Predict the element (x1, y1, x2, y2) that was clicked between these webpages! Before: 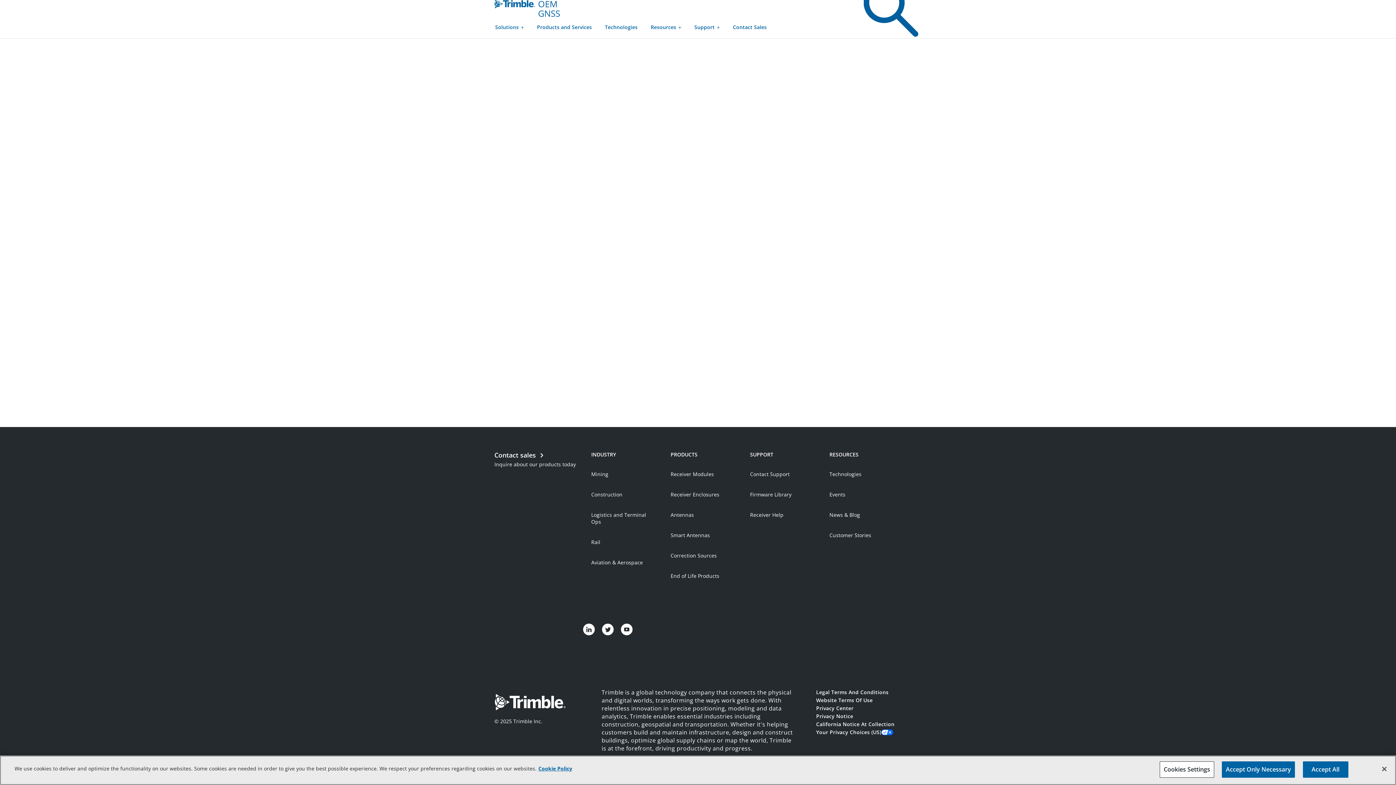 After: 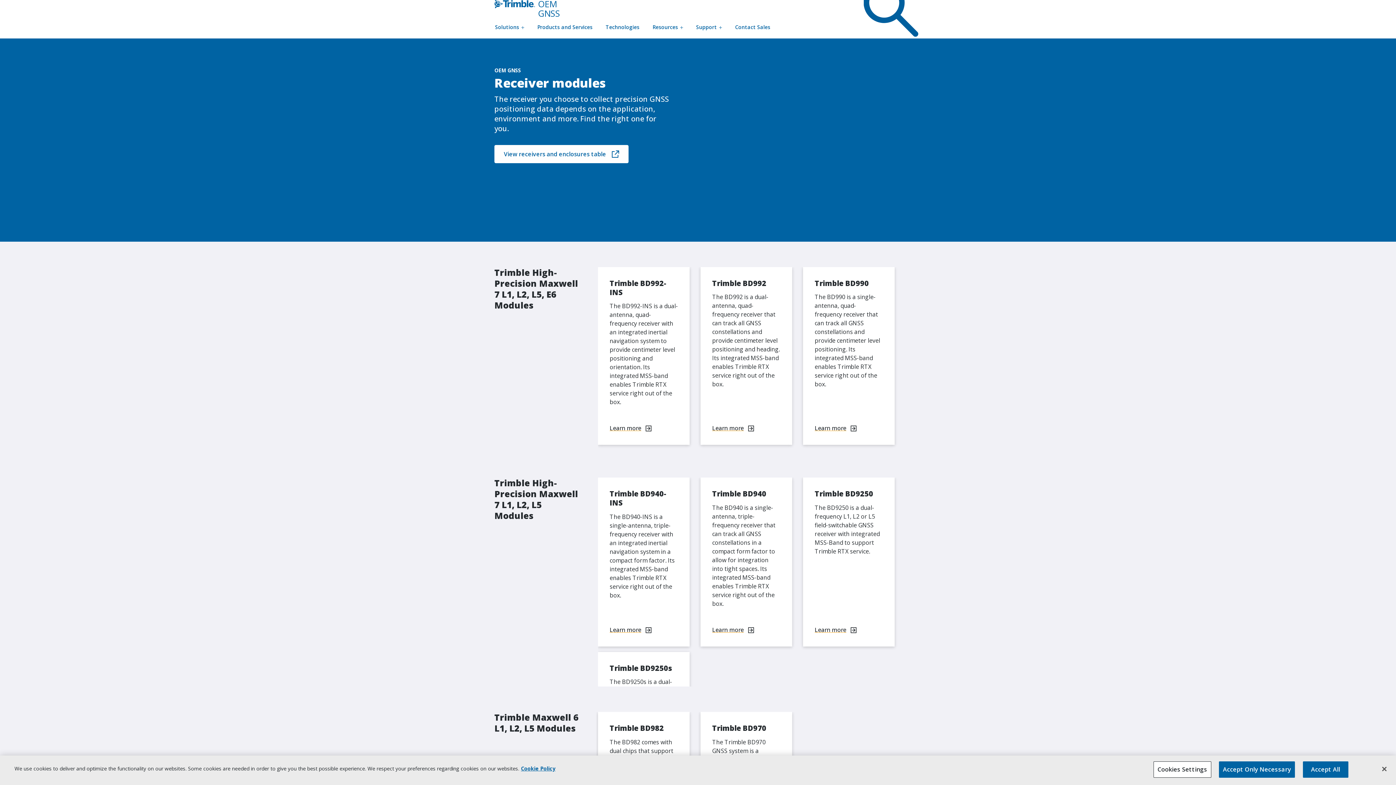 Action: bbox: (670, 470, 714, 478) label: Receiver Modules